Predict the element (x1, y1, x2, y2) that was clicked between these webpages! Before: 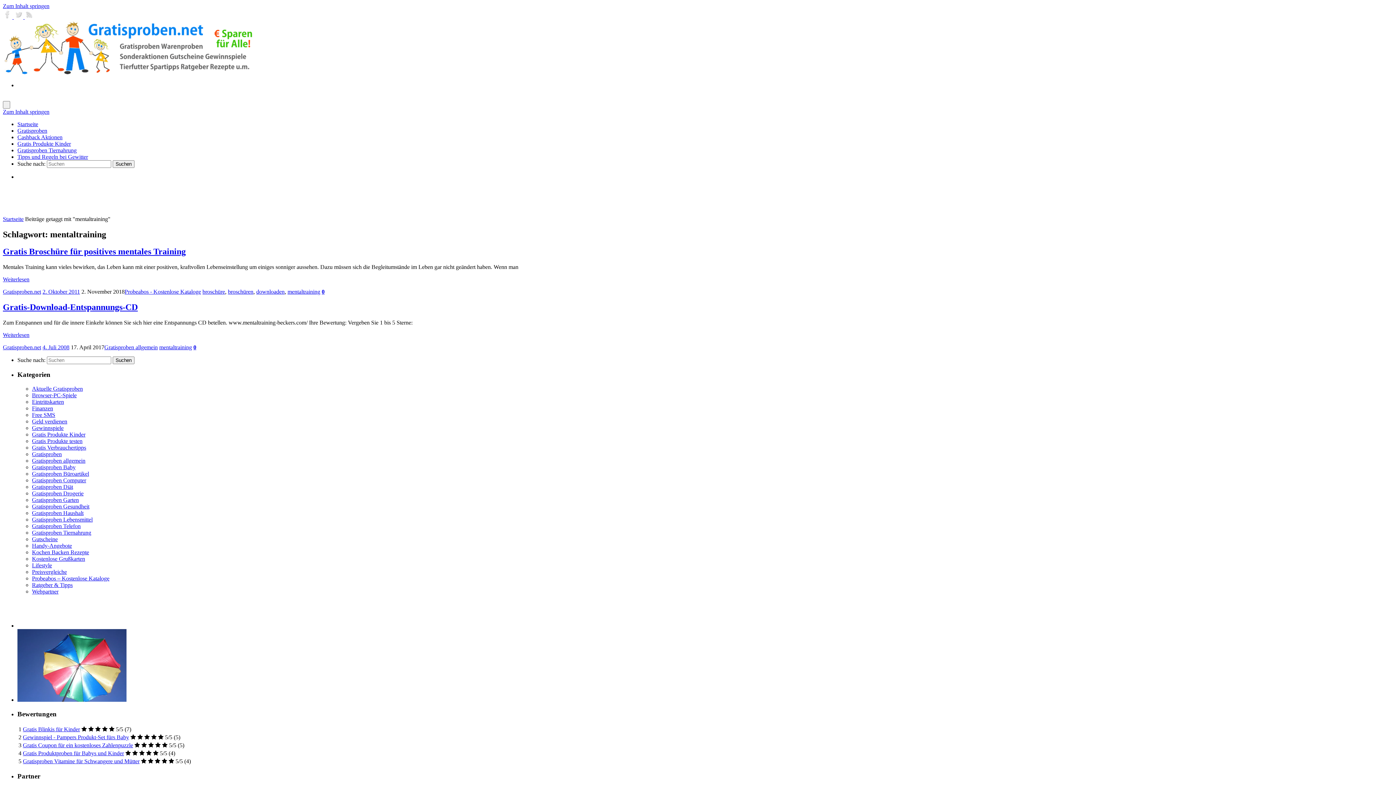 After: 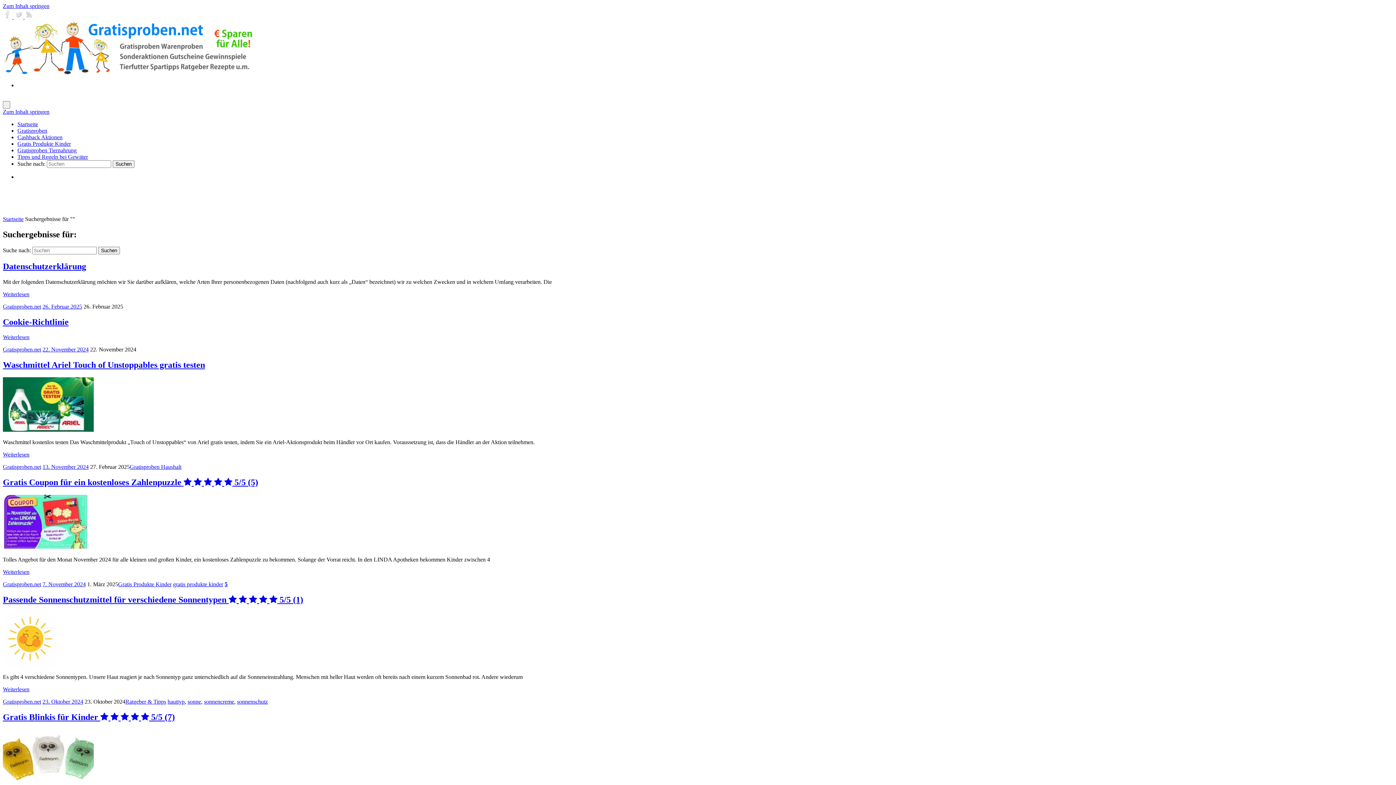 Action: bbox: (112, 356, 134, 364) label: Suchen